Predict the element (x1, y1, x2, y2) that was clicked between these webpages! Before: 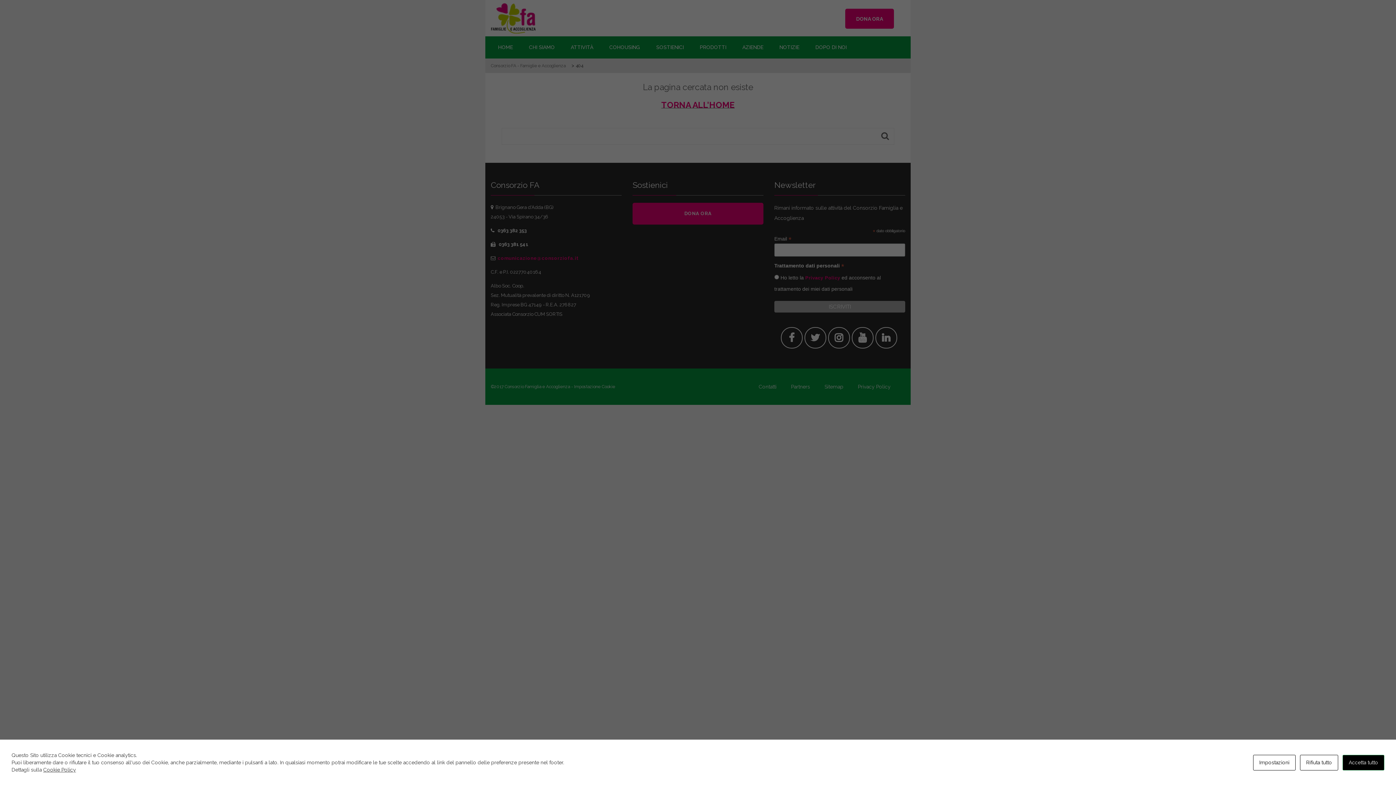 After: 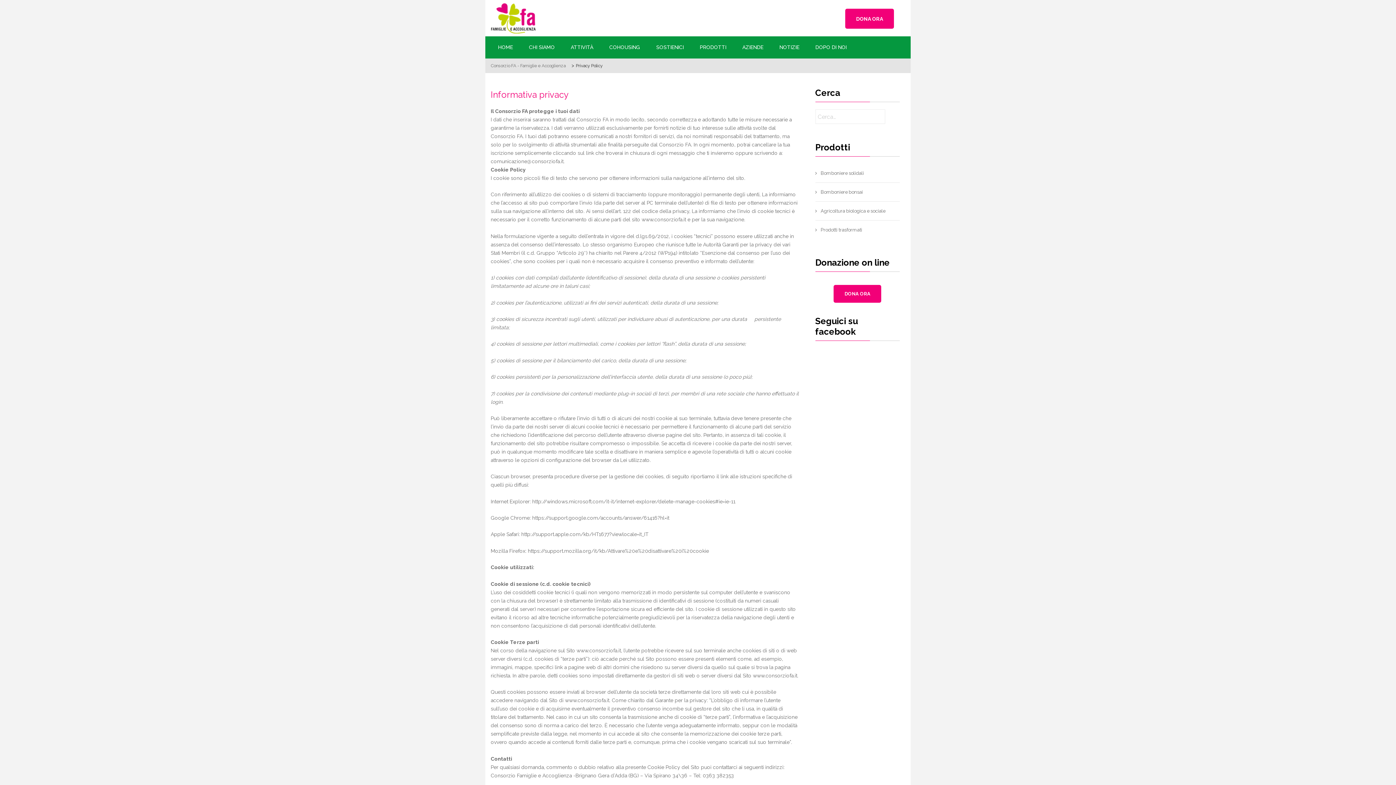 Action: label: Cookie Policy bbox: (43, 767, 76, 773)